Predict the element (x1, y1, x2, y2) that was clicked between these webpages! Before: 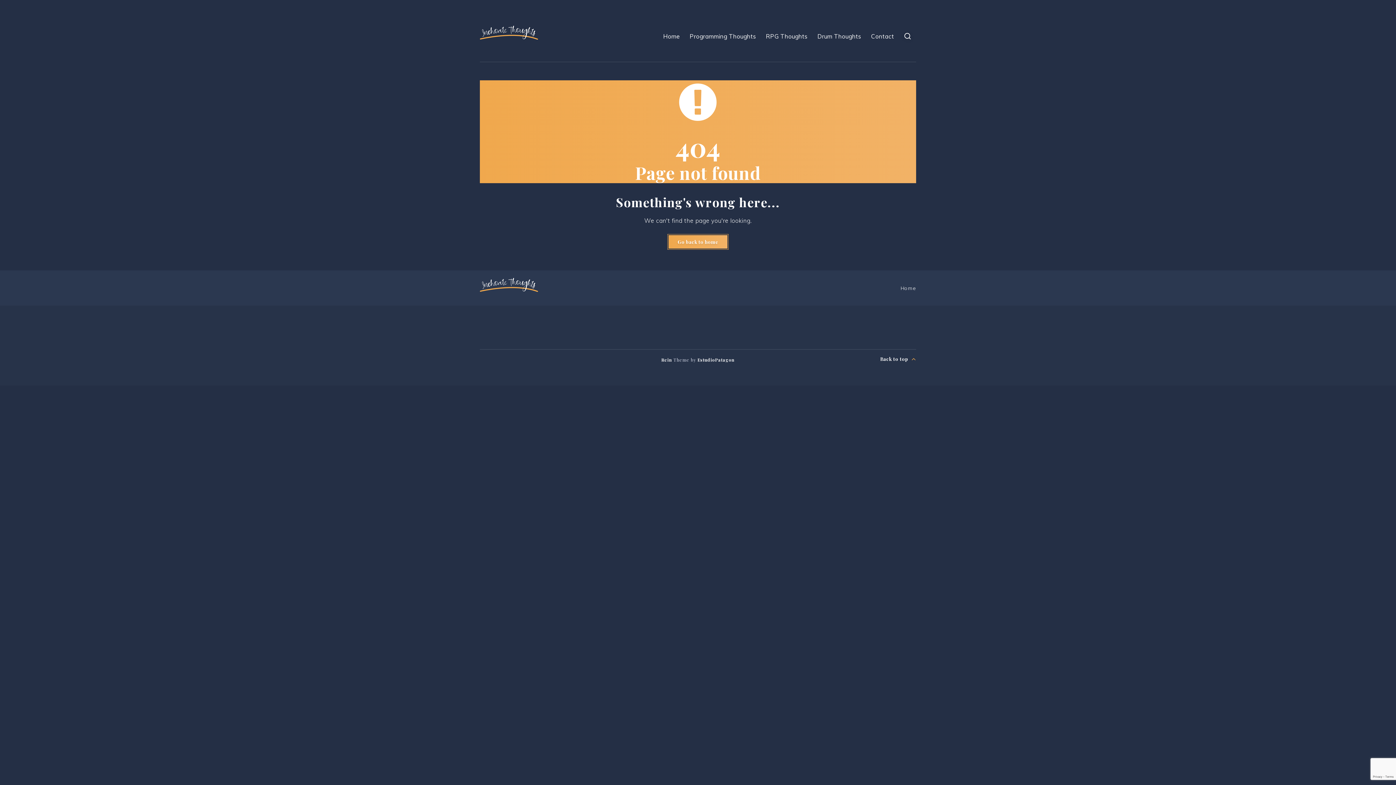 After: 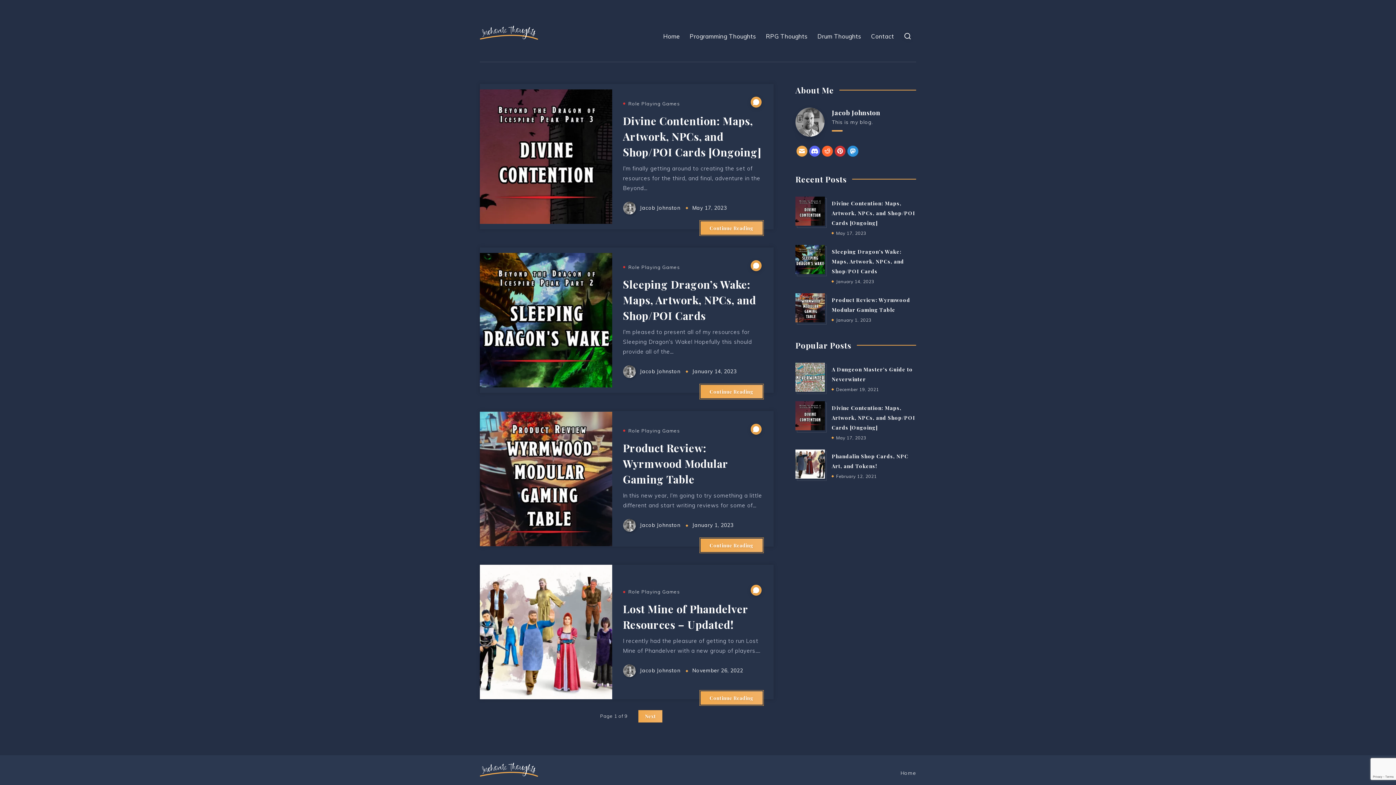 Action: label: Home bbox: (900, 284, 916, 292)